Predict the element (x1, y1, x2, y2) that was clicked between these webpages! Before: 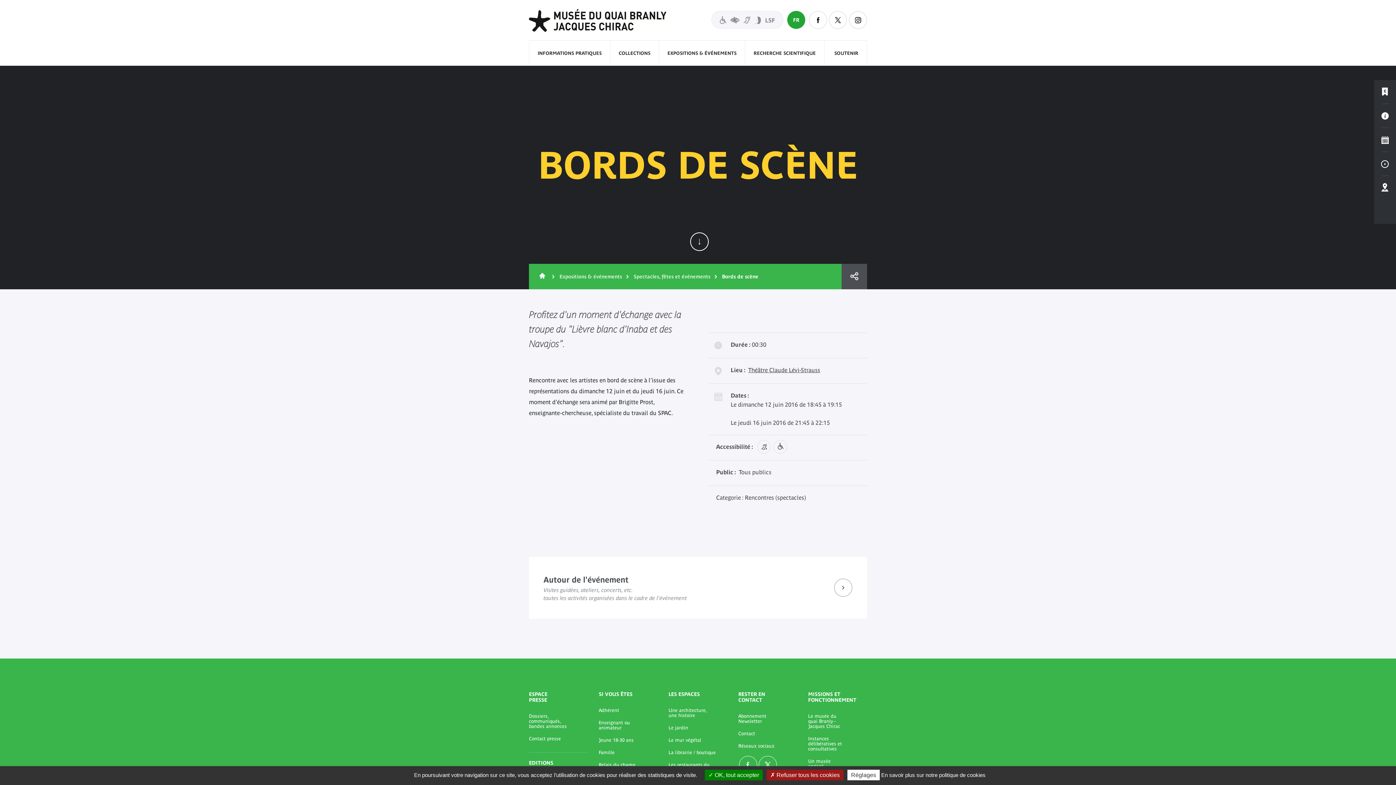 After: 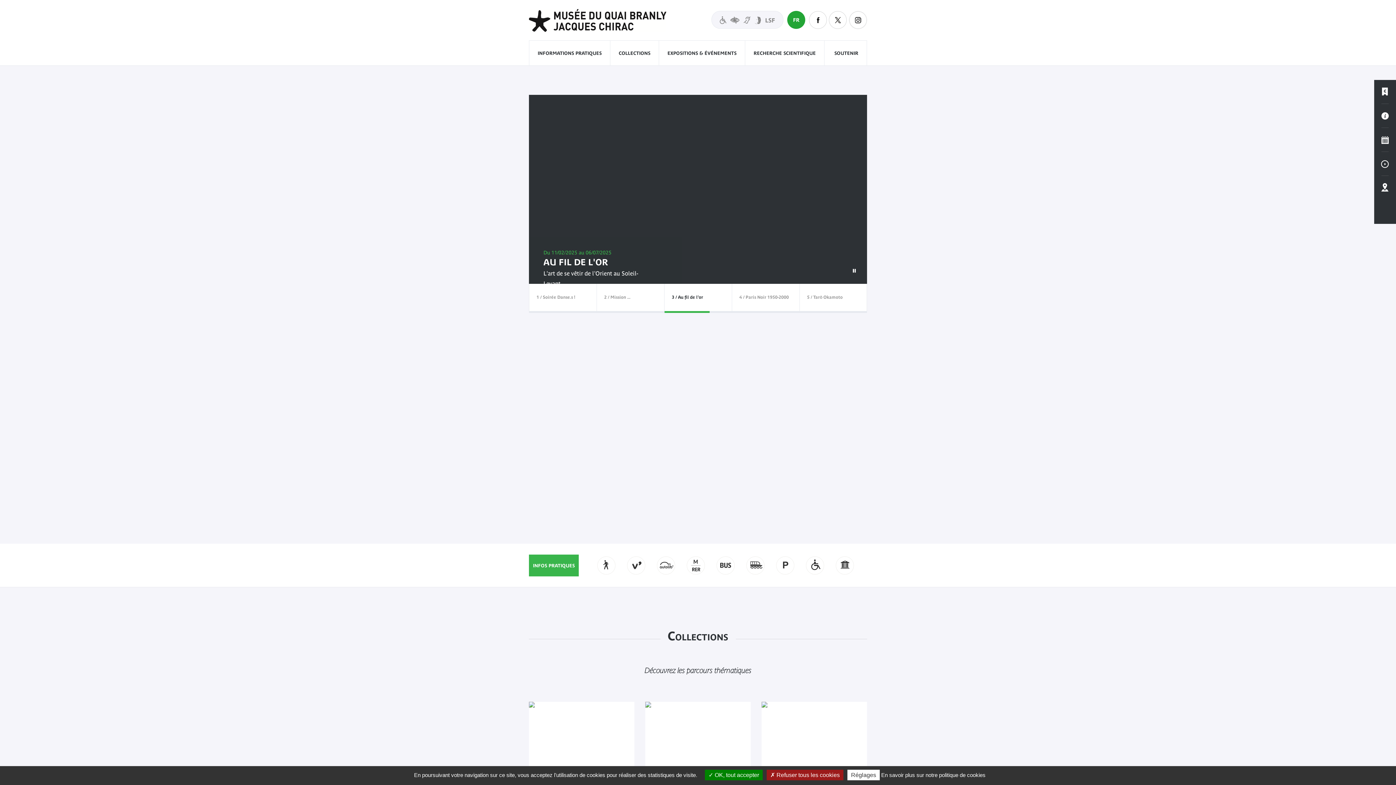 Action: bbox: (529, 9, 666, 32) label: musée du quai Branly - Jacques Chirac